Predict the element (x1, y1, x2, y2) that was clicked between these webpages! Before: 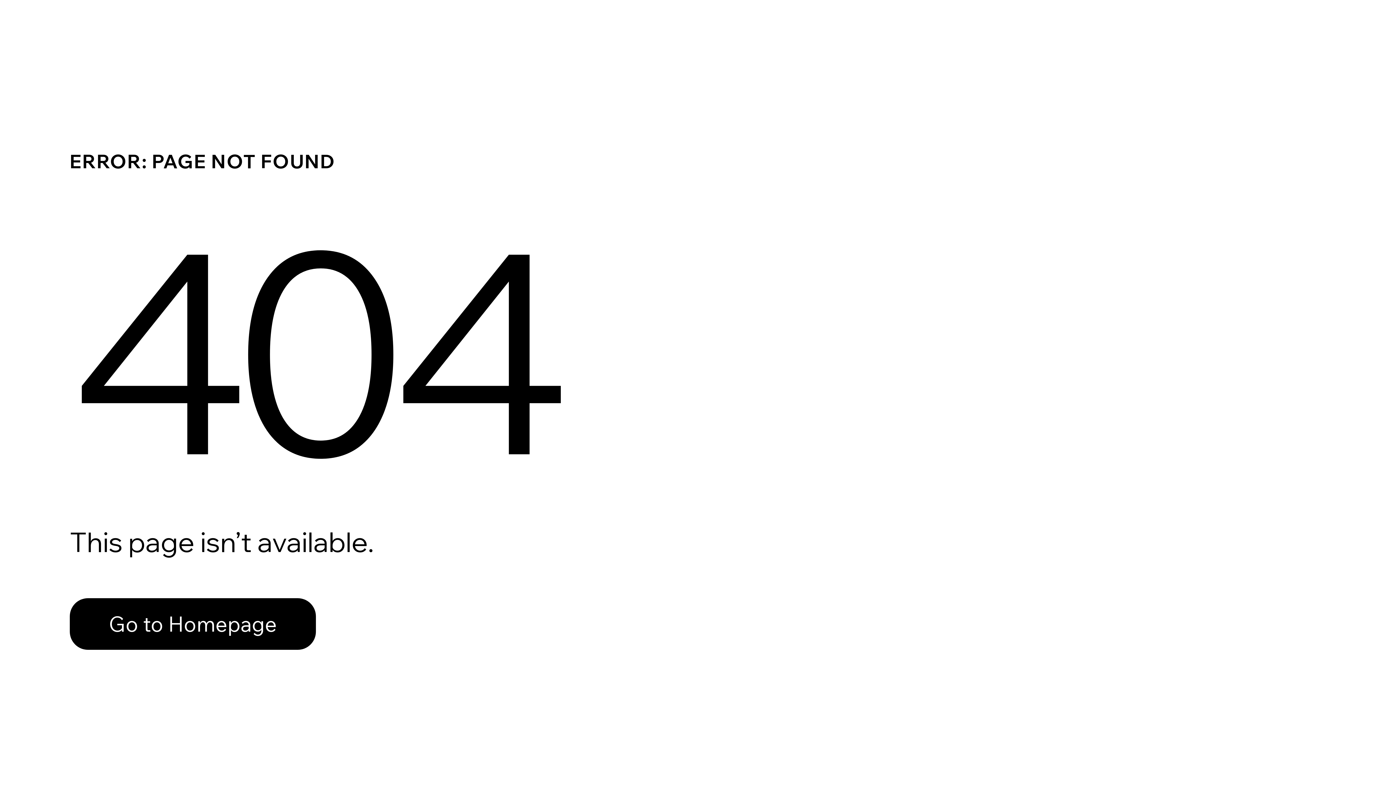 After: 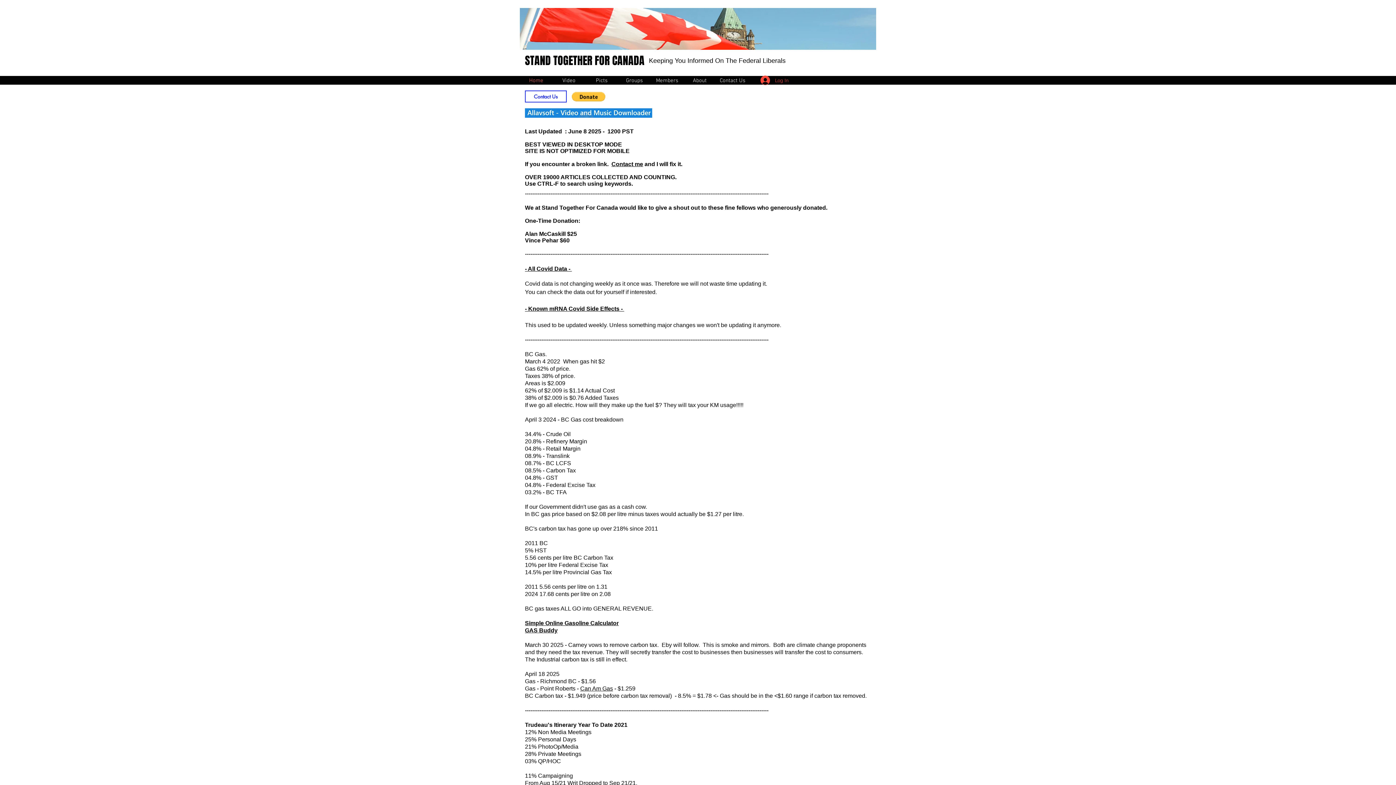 Action: bbox: (69, 598, 316, 650) label: Go to Homepage